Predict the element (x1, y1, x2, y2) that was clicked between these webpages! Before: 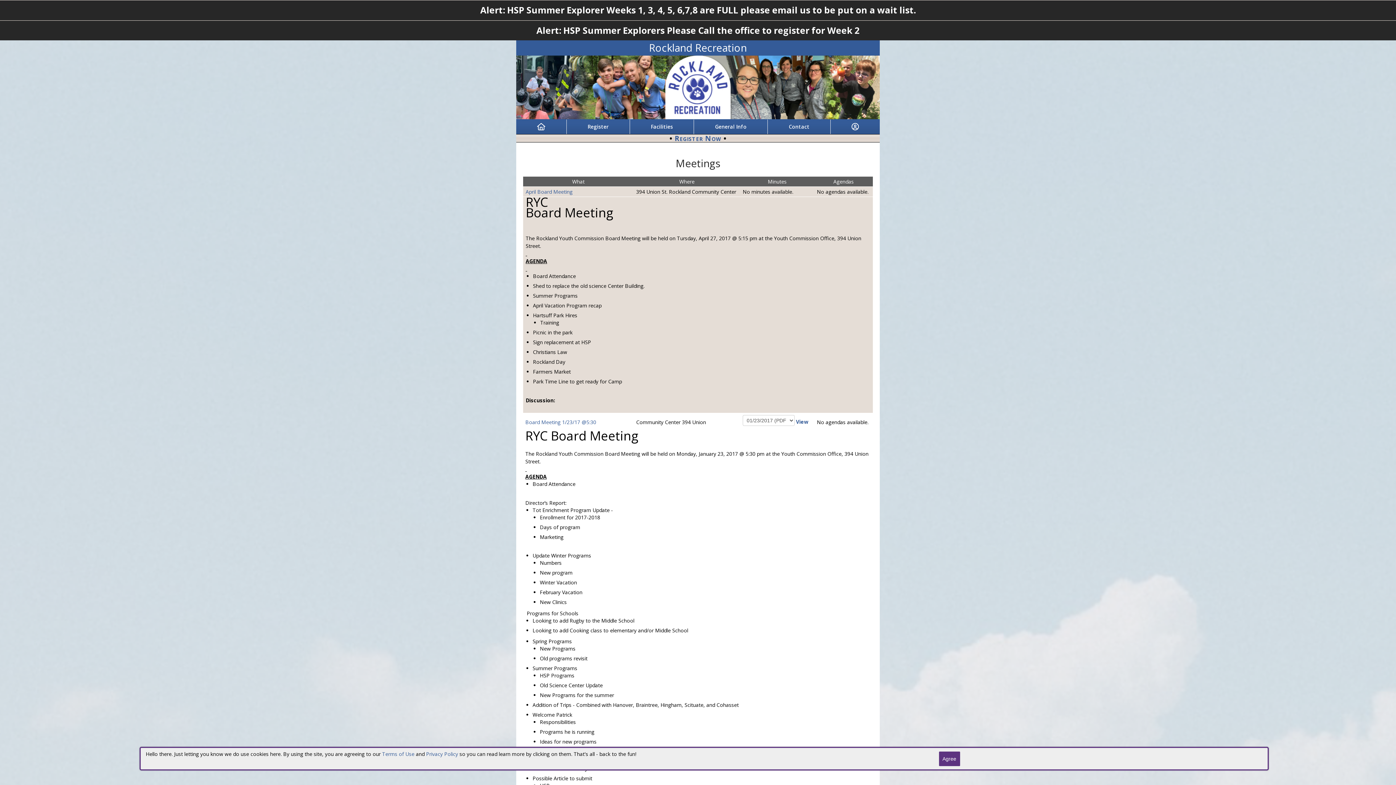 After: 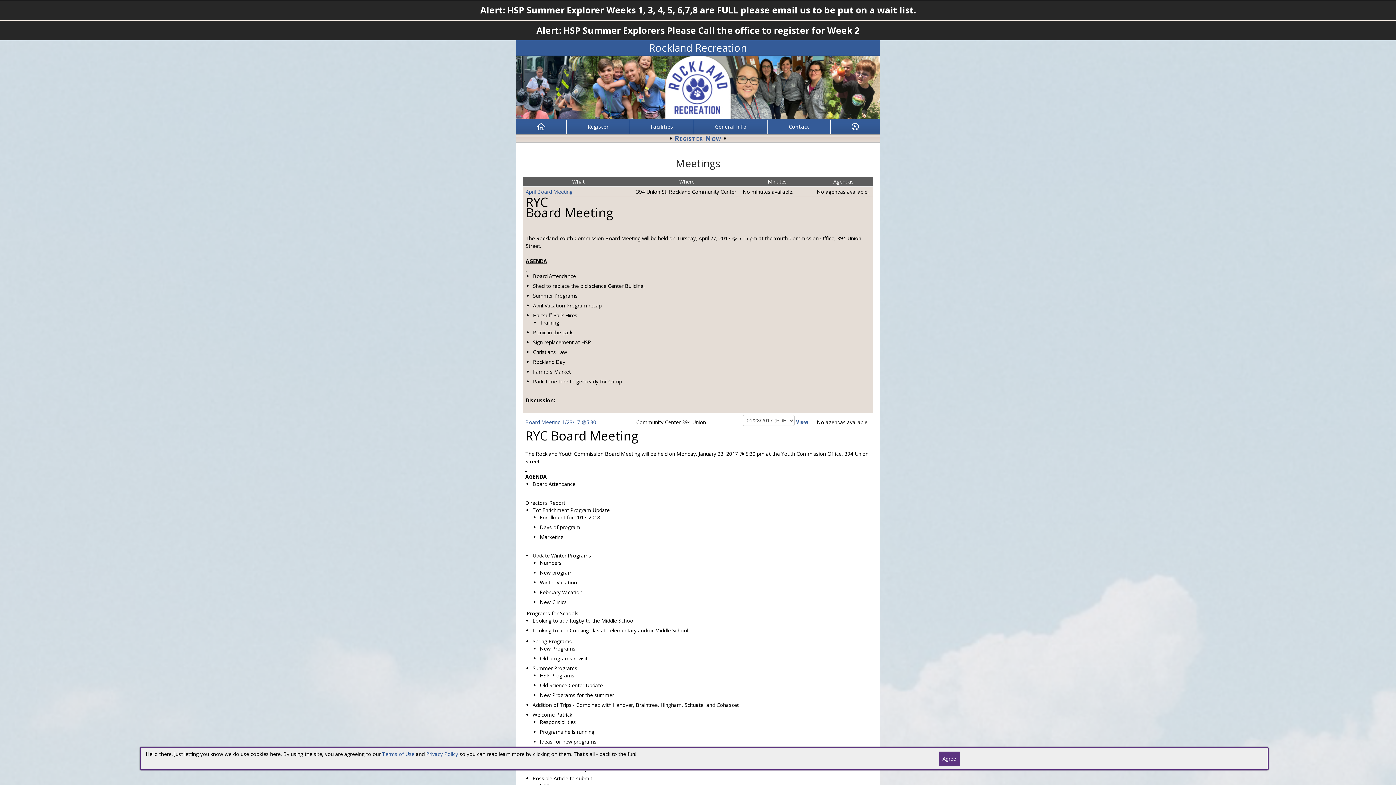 Action: bbox: (788, 124, 809, 129) label: Contact